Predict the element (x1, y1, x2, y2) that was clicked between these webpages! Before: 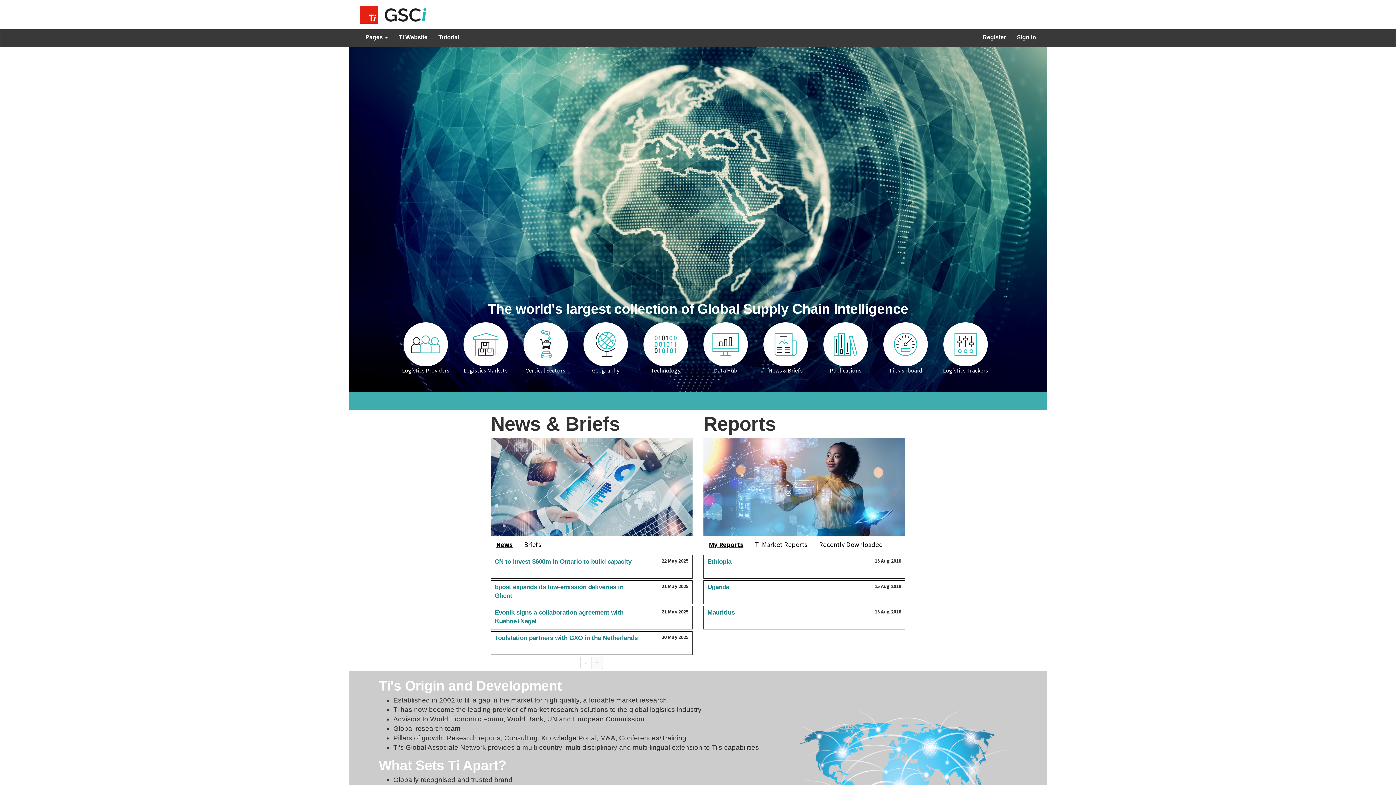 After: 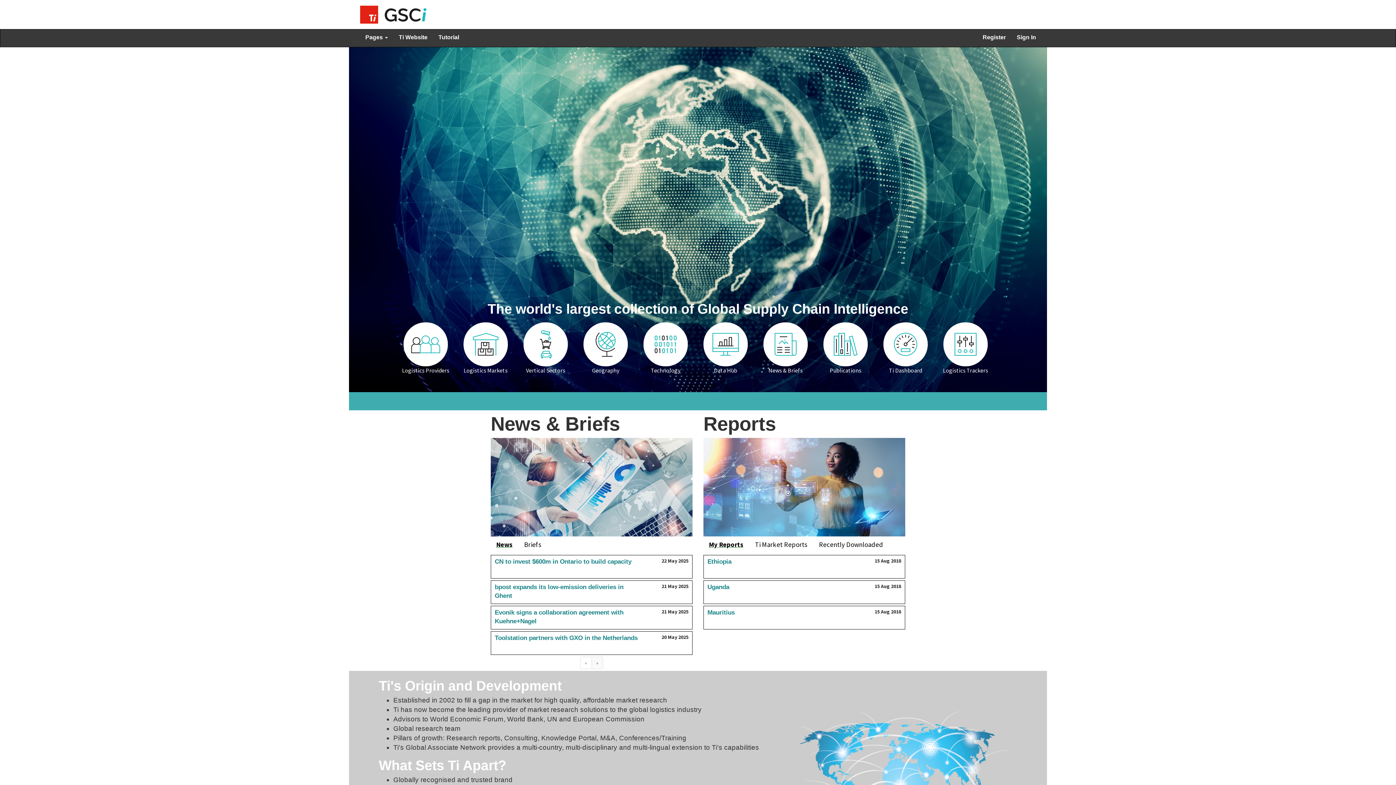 Action: bbox: (393, 29, 433, 45) label: Ti Website